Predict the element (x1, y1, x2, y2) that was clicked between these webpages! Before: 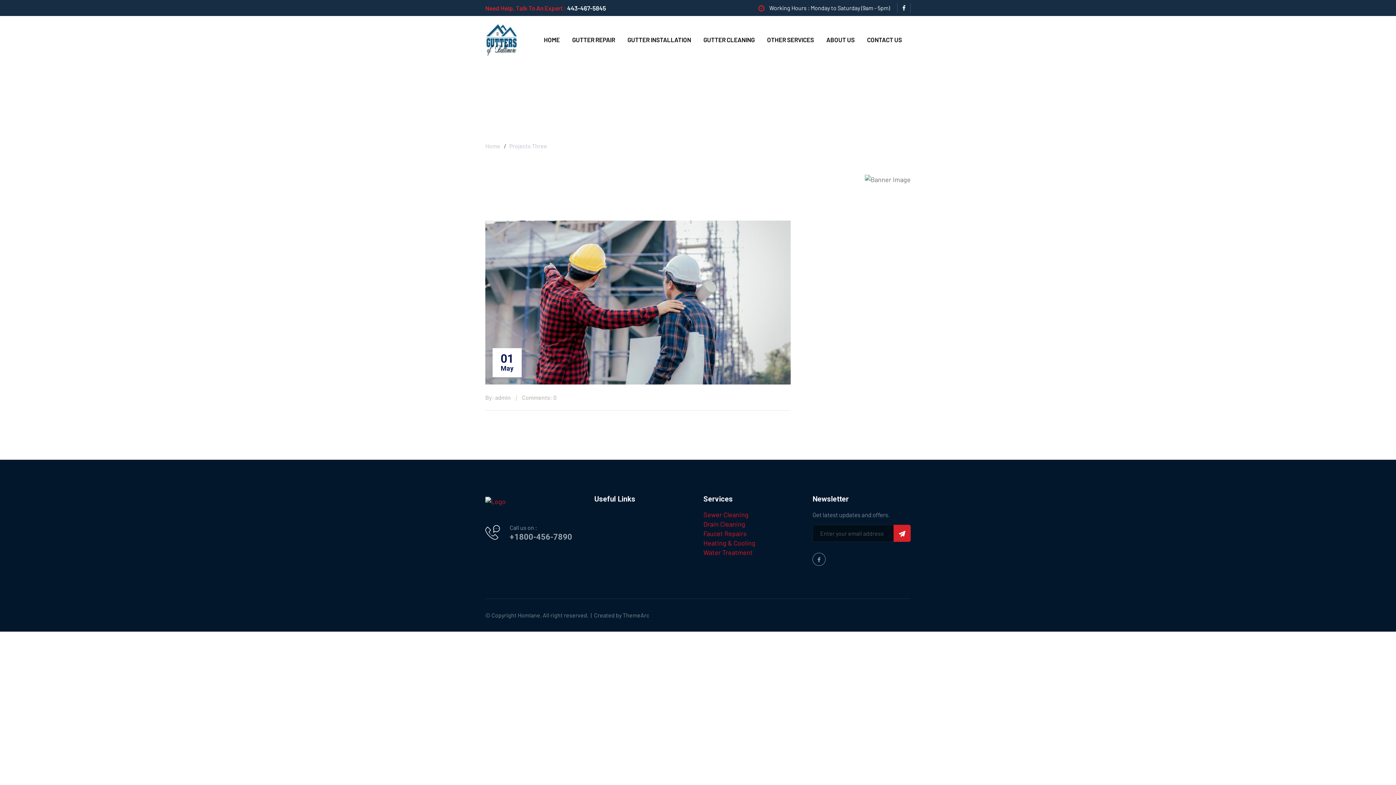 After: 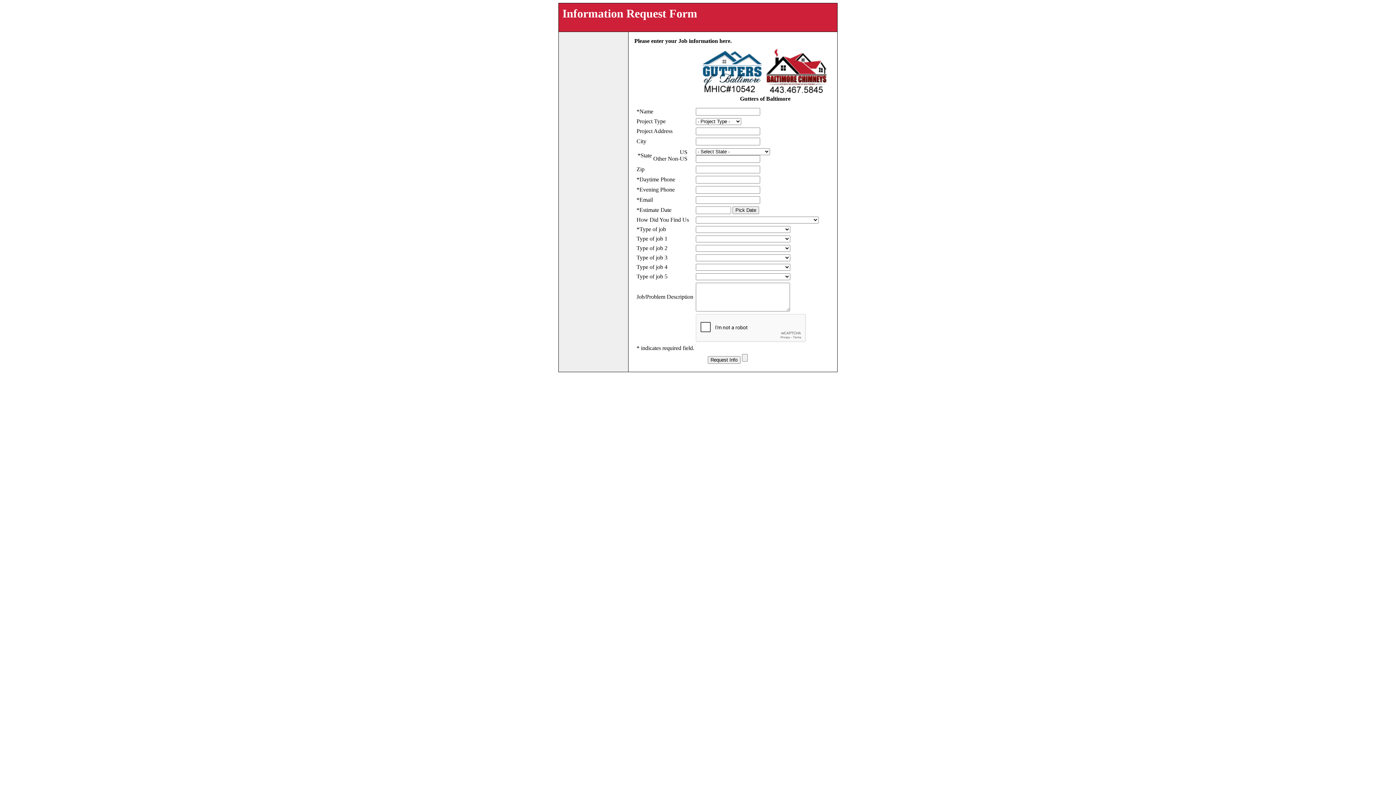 Action: bbox: (861, 34, 908, 45) label: CONTACT US